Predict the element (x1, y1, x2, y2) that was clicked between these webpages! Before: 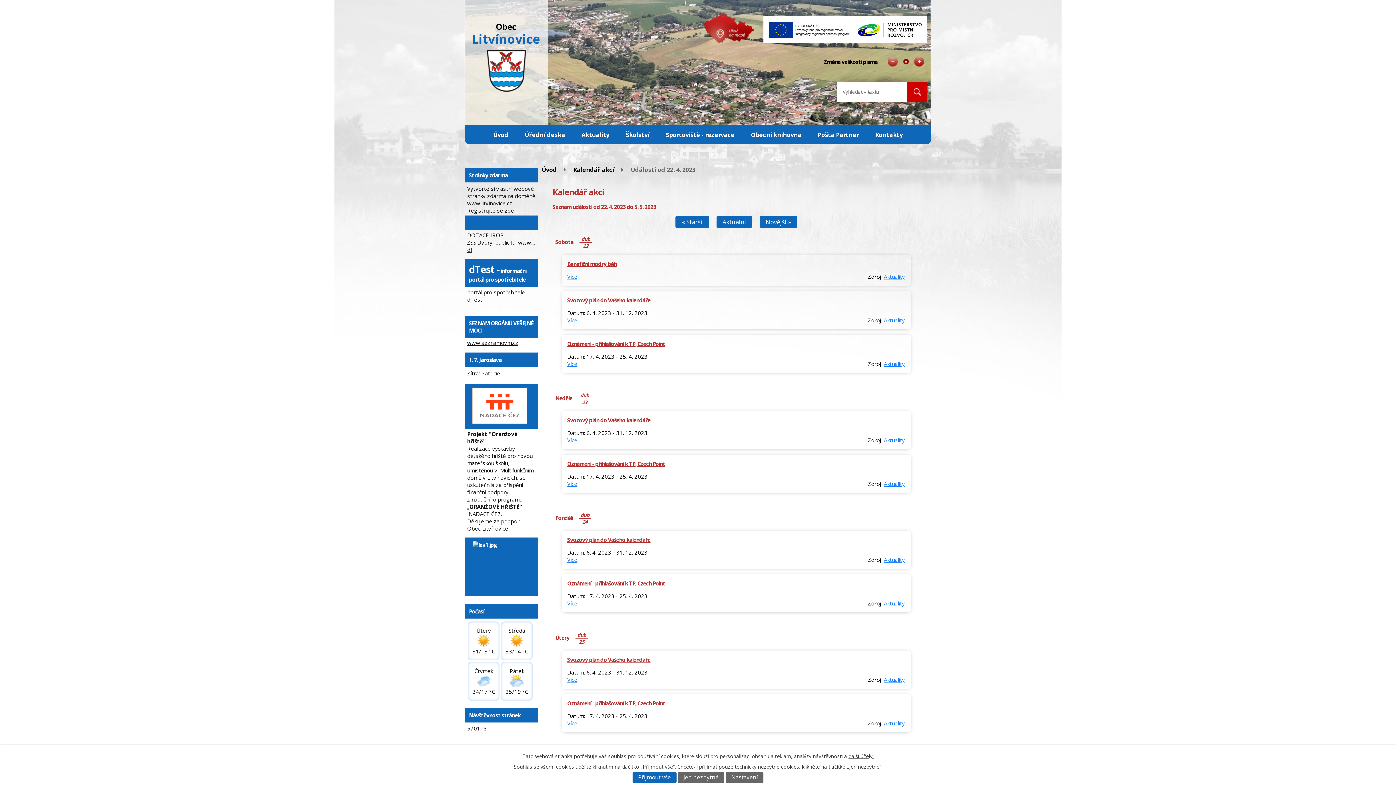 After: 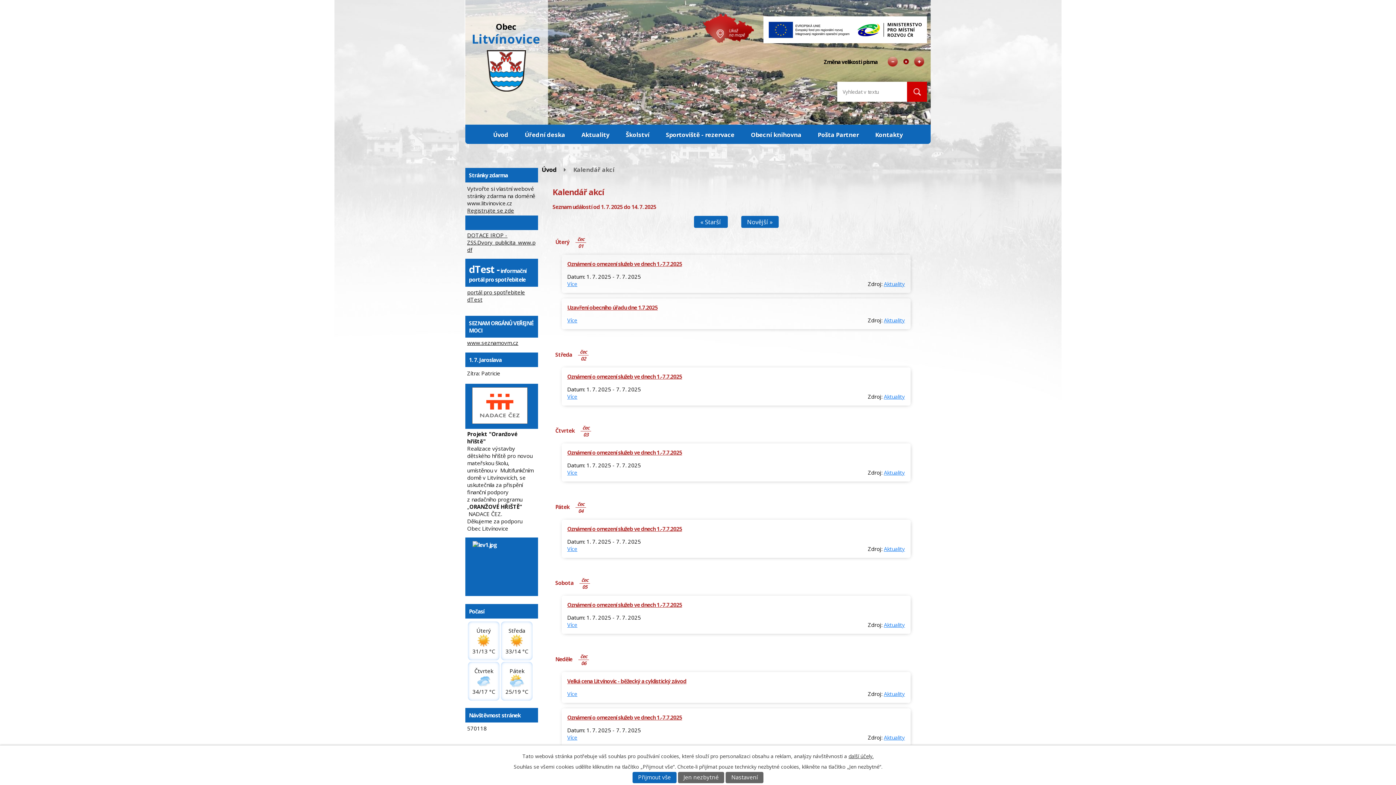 Action: label: Kalendář akcí bbox: (573, 165, 614, 173)